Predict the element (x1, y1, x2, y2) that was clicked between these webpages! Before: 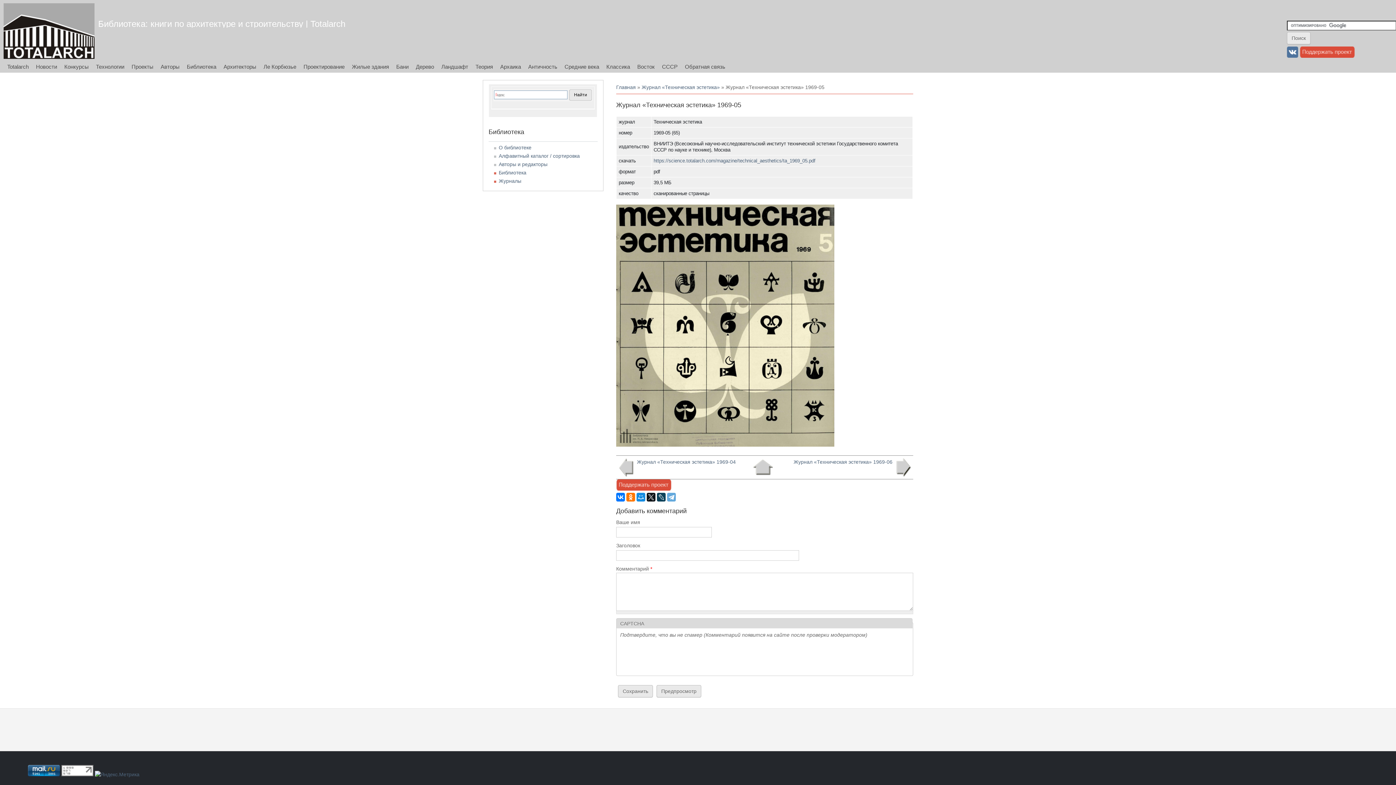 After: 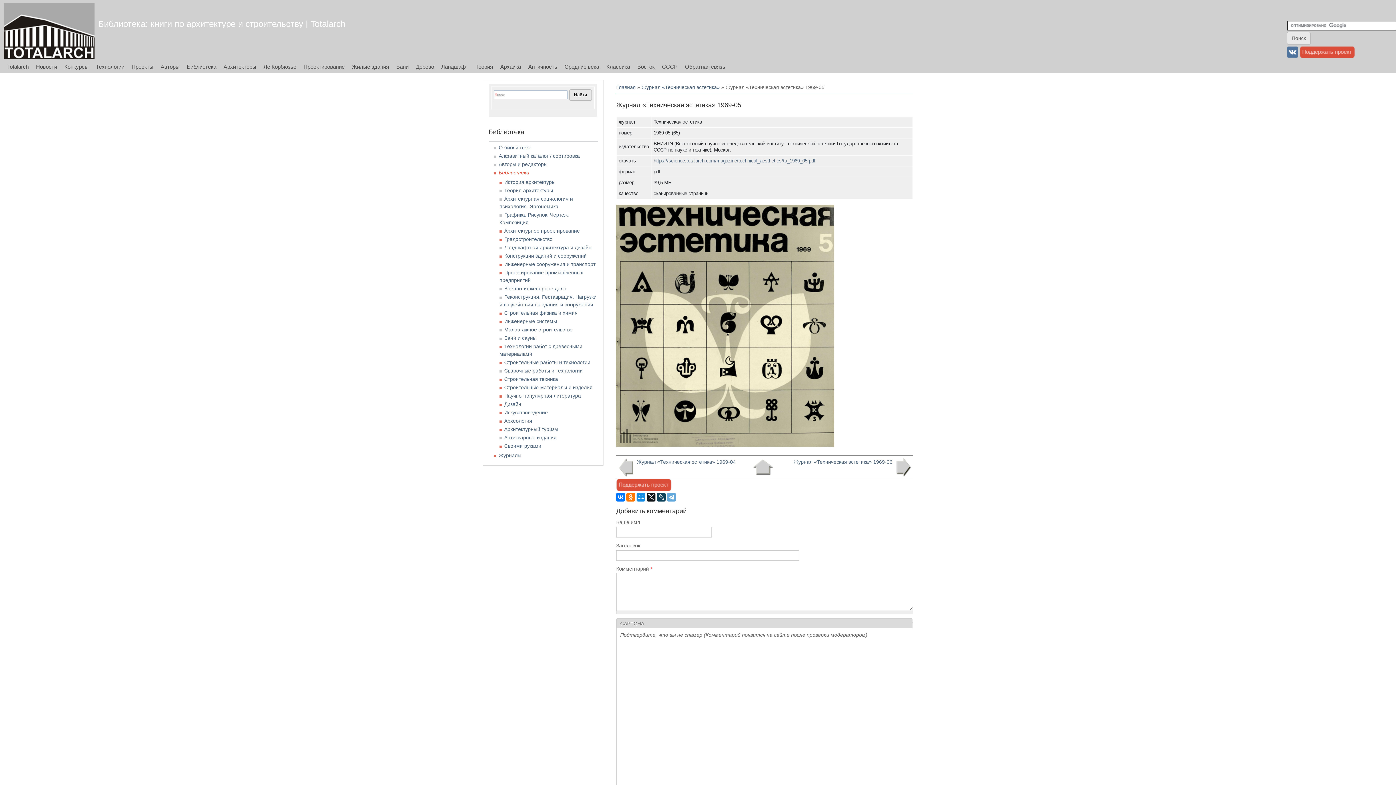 Action: label: Библиотека bbox: (498, 169, 526, 175)